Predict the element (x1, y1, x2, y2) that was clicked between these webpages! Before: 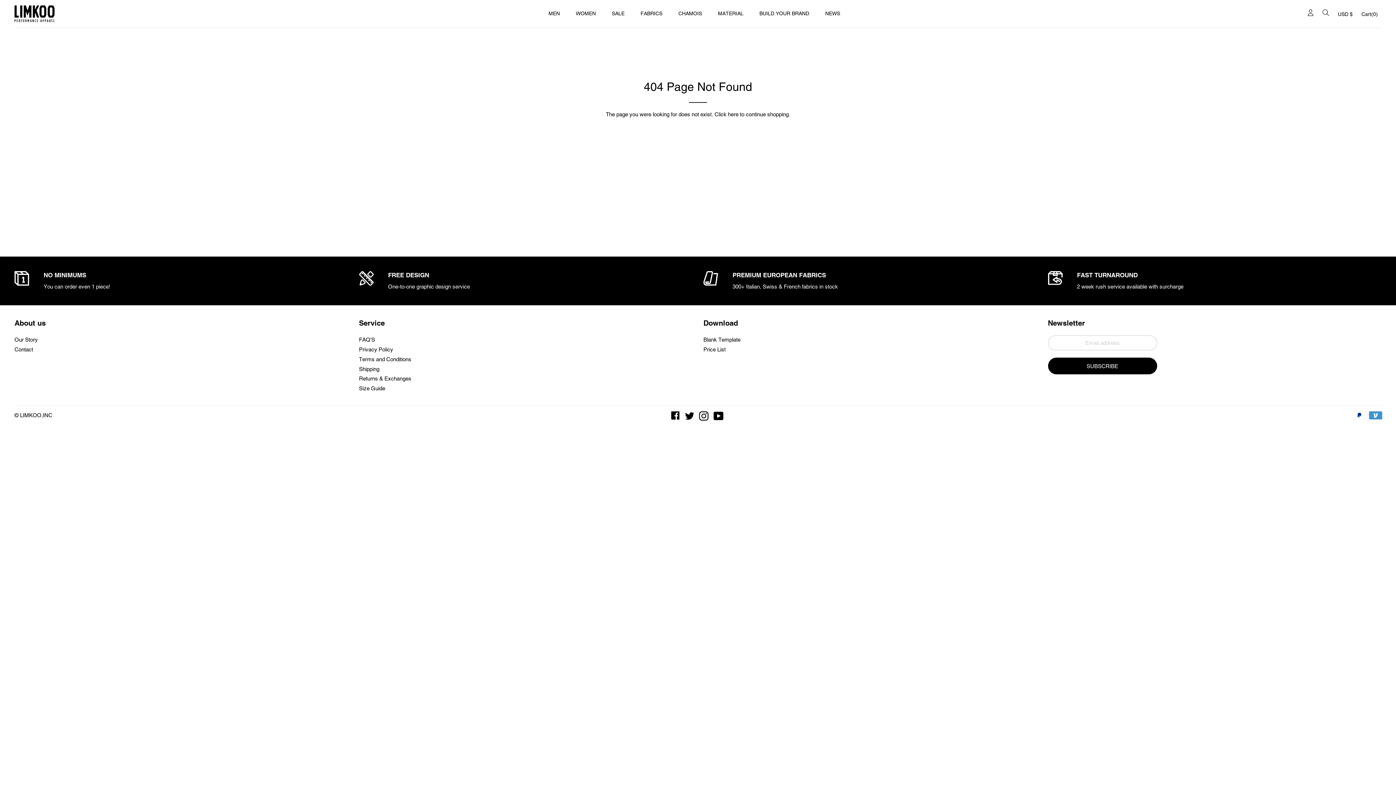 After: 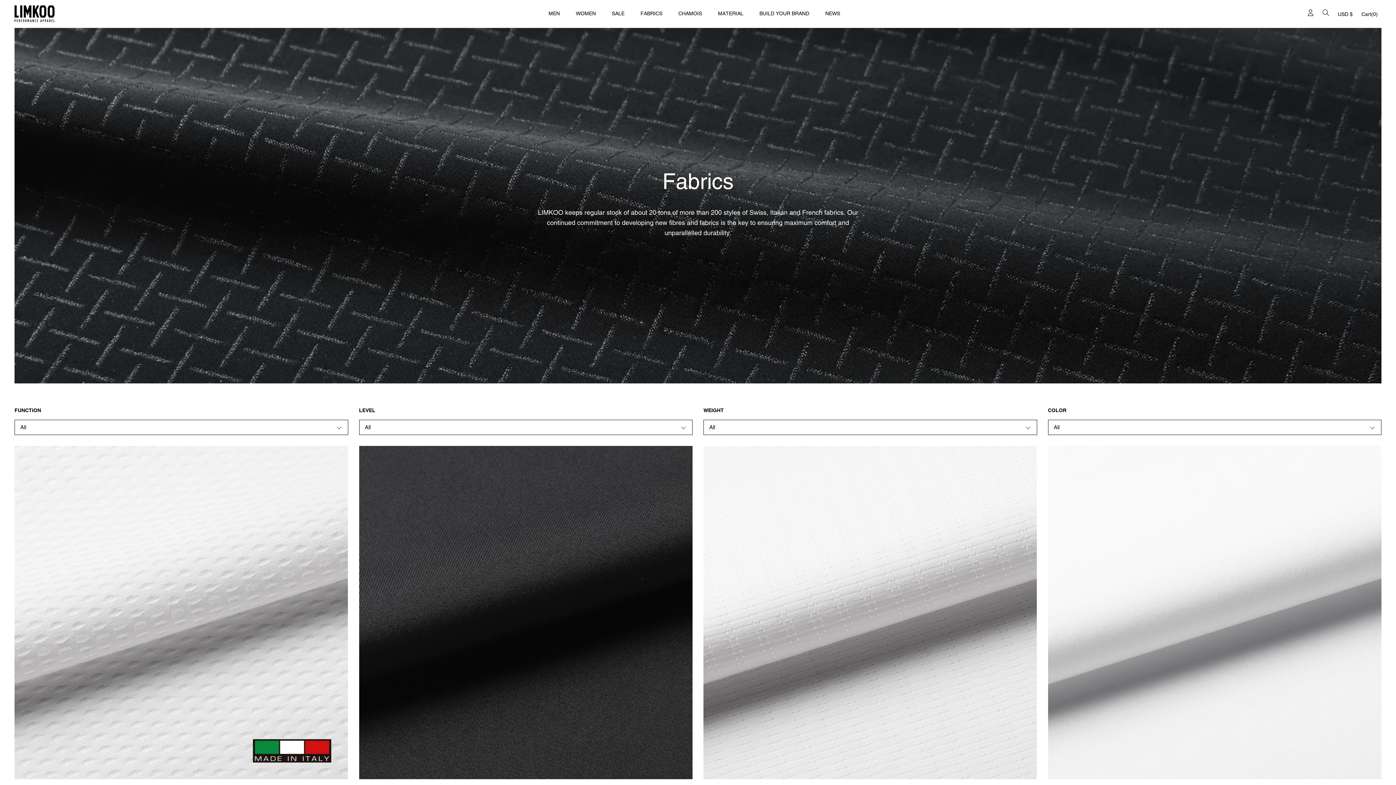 Action: label: FABRICS bbox: (633, 6, 669, 21)